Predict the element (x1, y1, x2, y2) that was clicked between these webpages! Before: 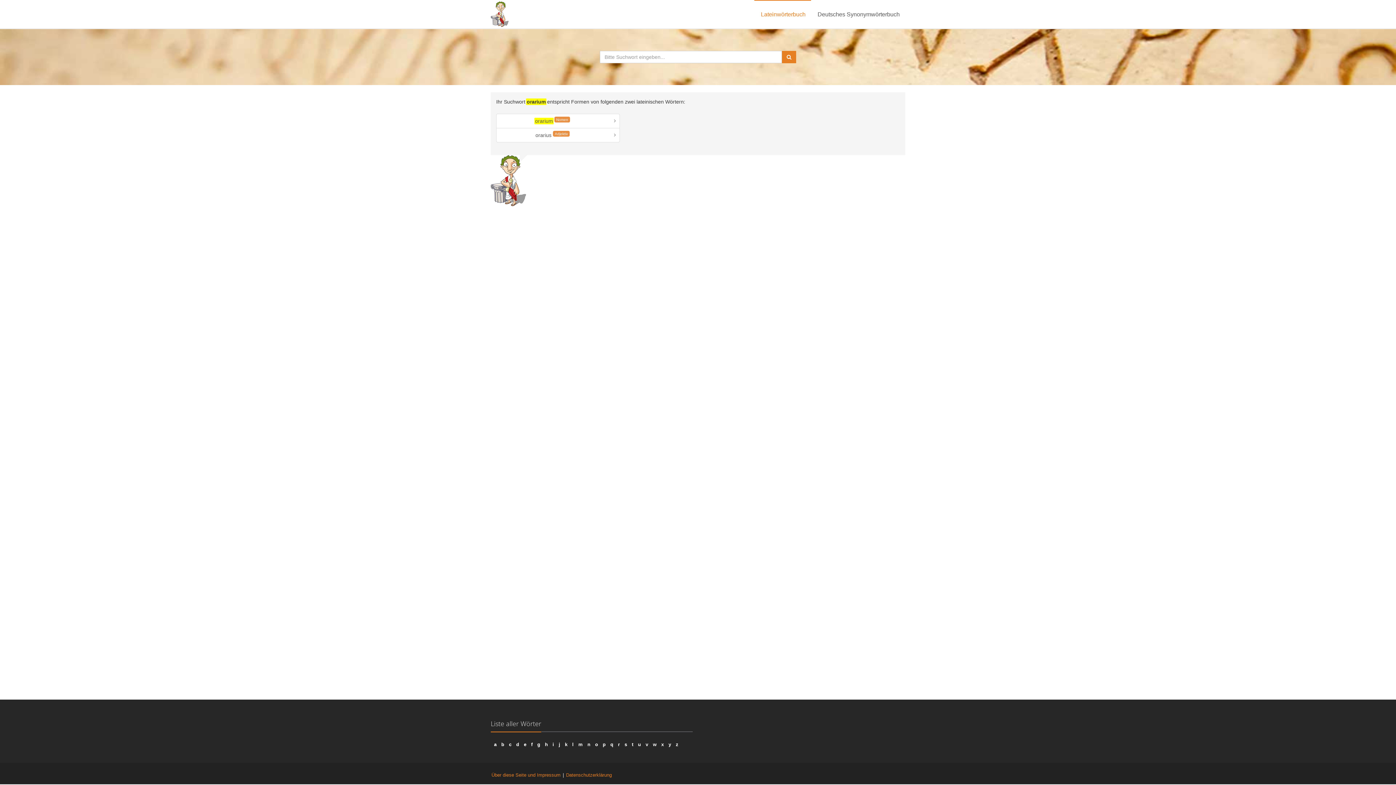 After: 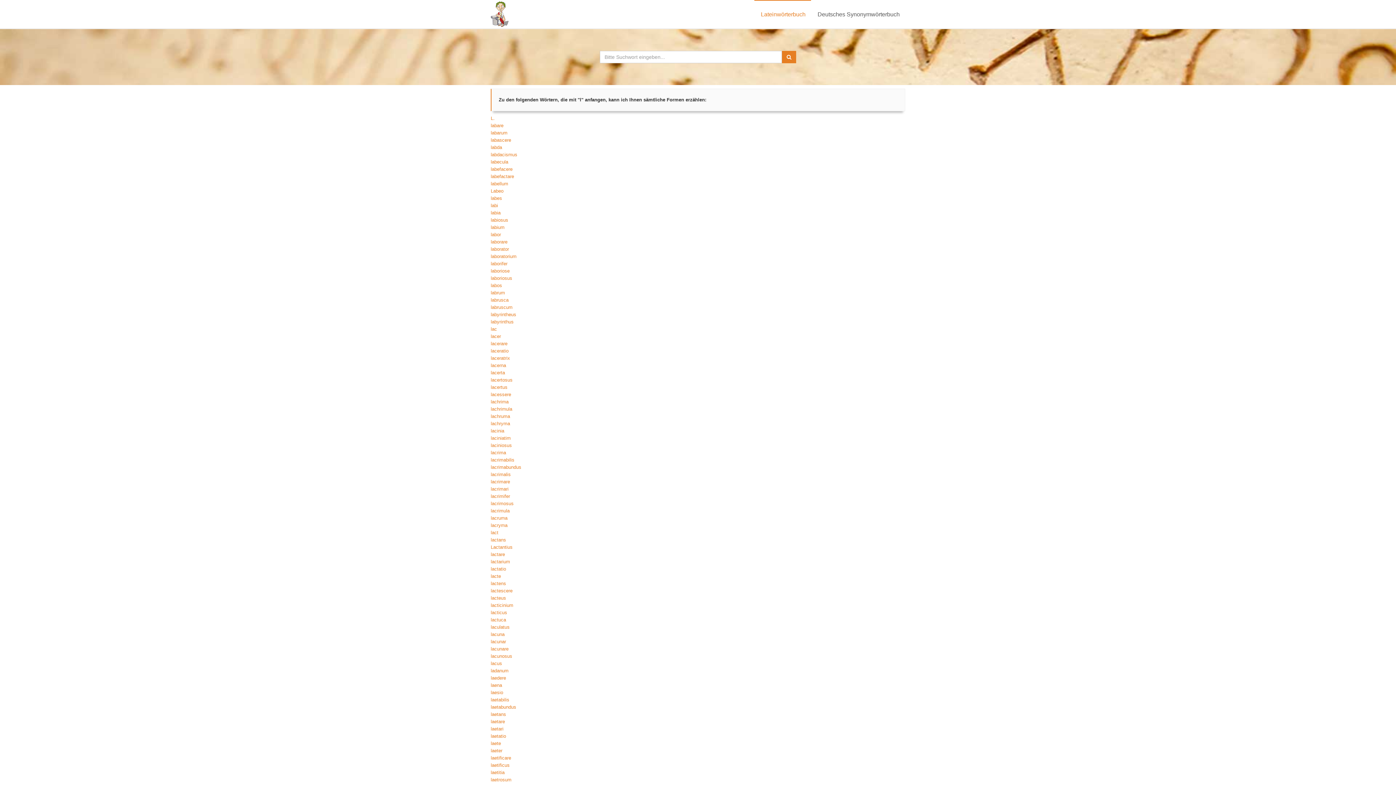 Action: bbox: (572, 742, 573, 747) label: l